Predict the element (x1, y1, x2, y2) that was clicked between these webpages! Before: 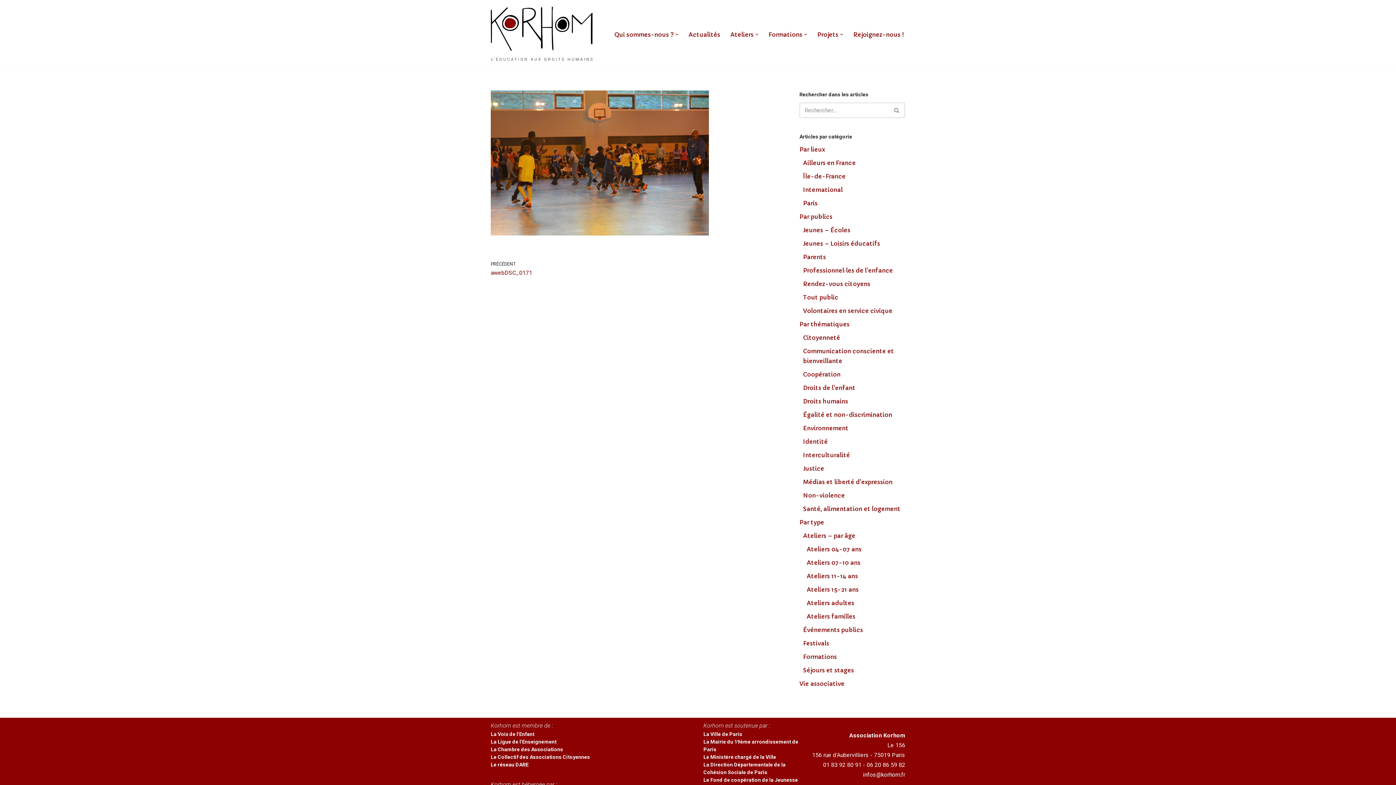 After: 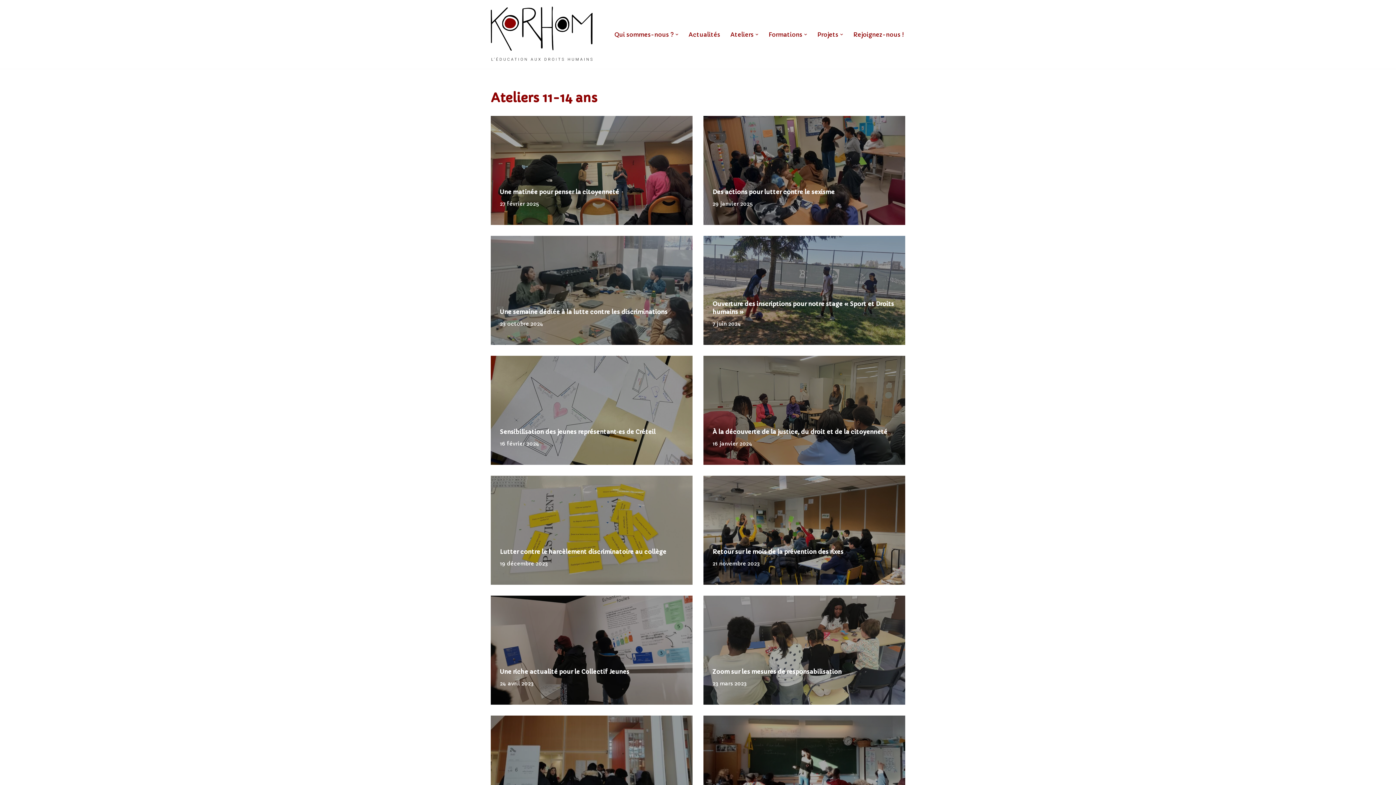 Action: label: Ateliers 11-14 ans bbox: (806, 572, 858, 580)